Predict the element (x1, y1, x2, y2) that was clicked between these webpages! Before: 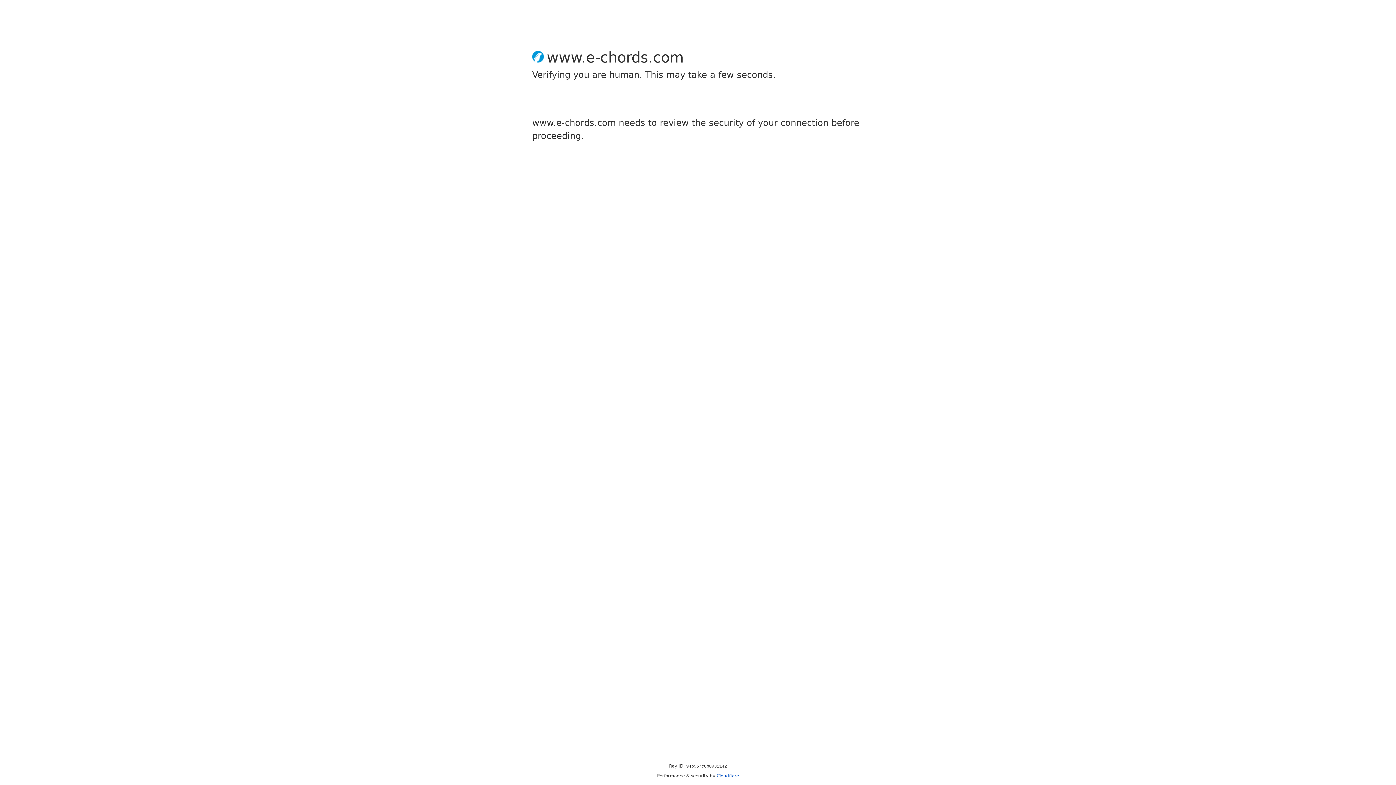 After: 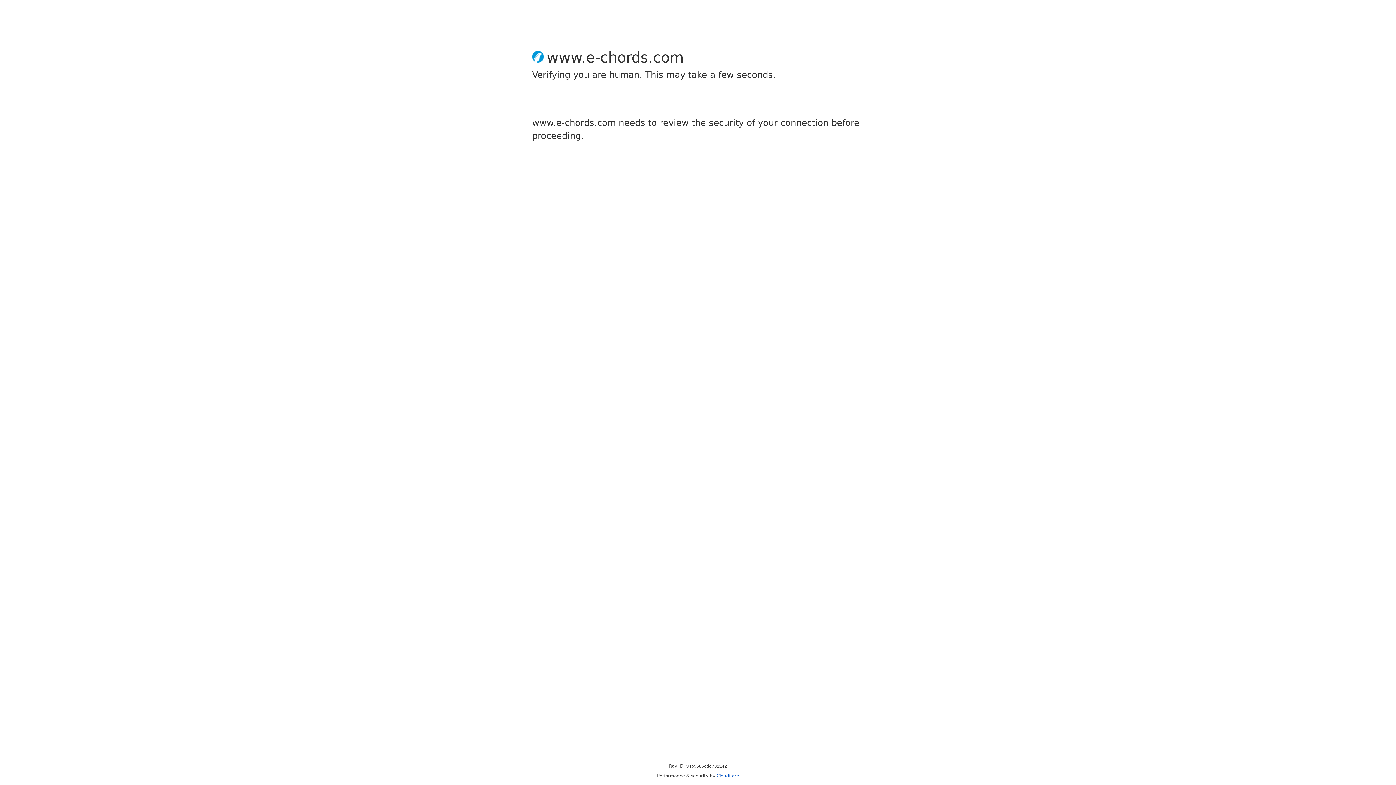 Action: bbox: (716, 773, 739, 778) label: Cloudflare